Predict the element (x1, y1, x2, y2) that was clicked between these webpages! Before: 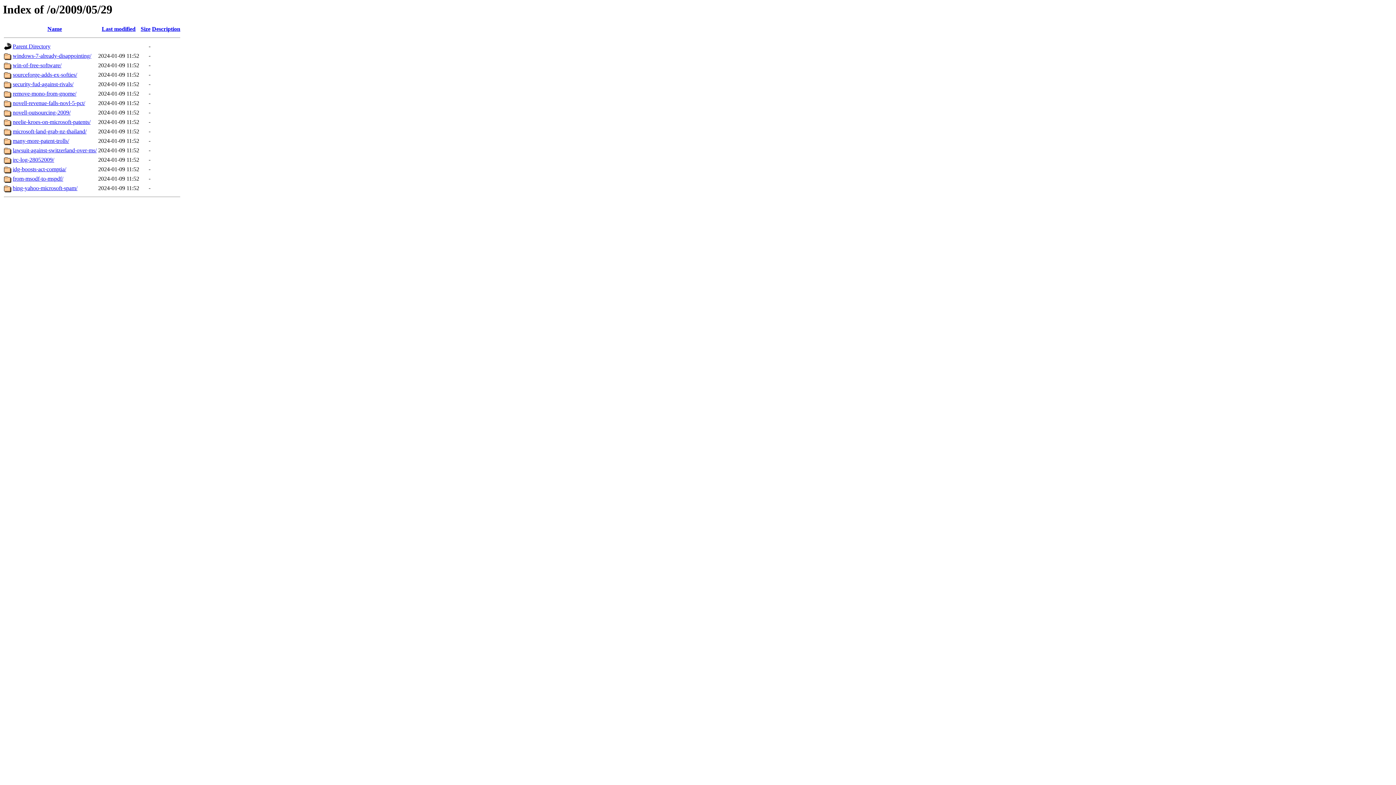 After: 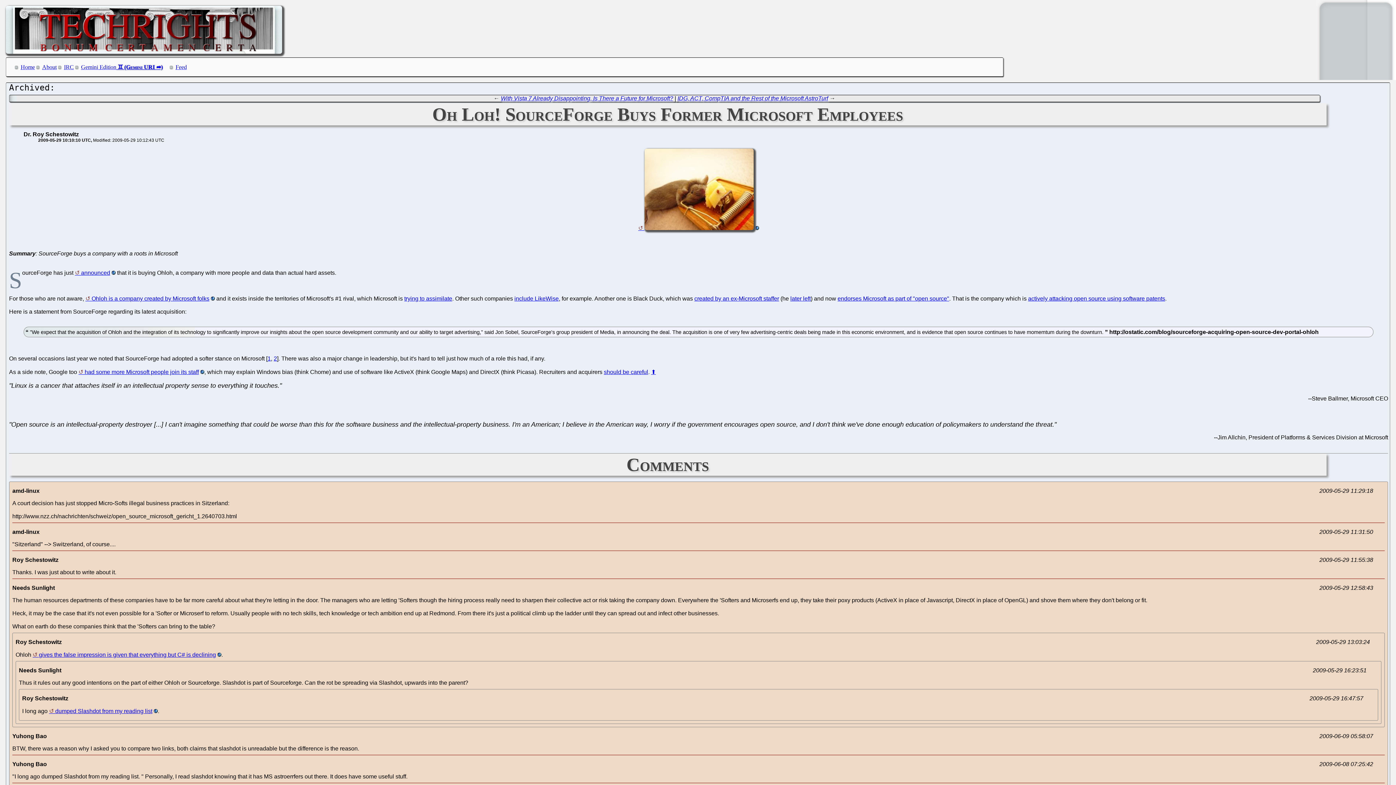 Action: label: sourceforge-adds-ex-softies/ bbox: (12, 71, 77, 77)